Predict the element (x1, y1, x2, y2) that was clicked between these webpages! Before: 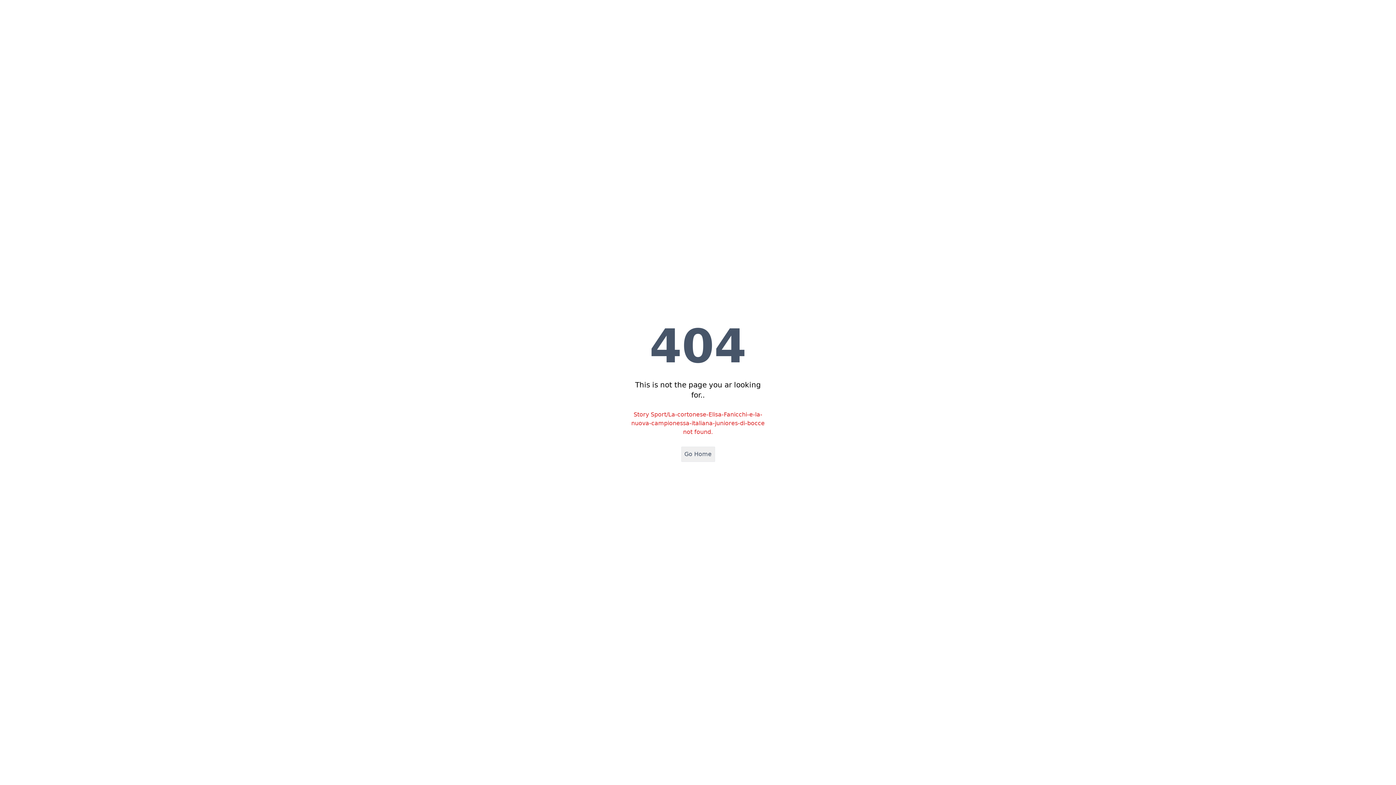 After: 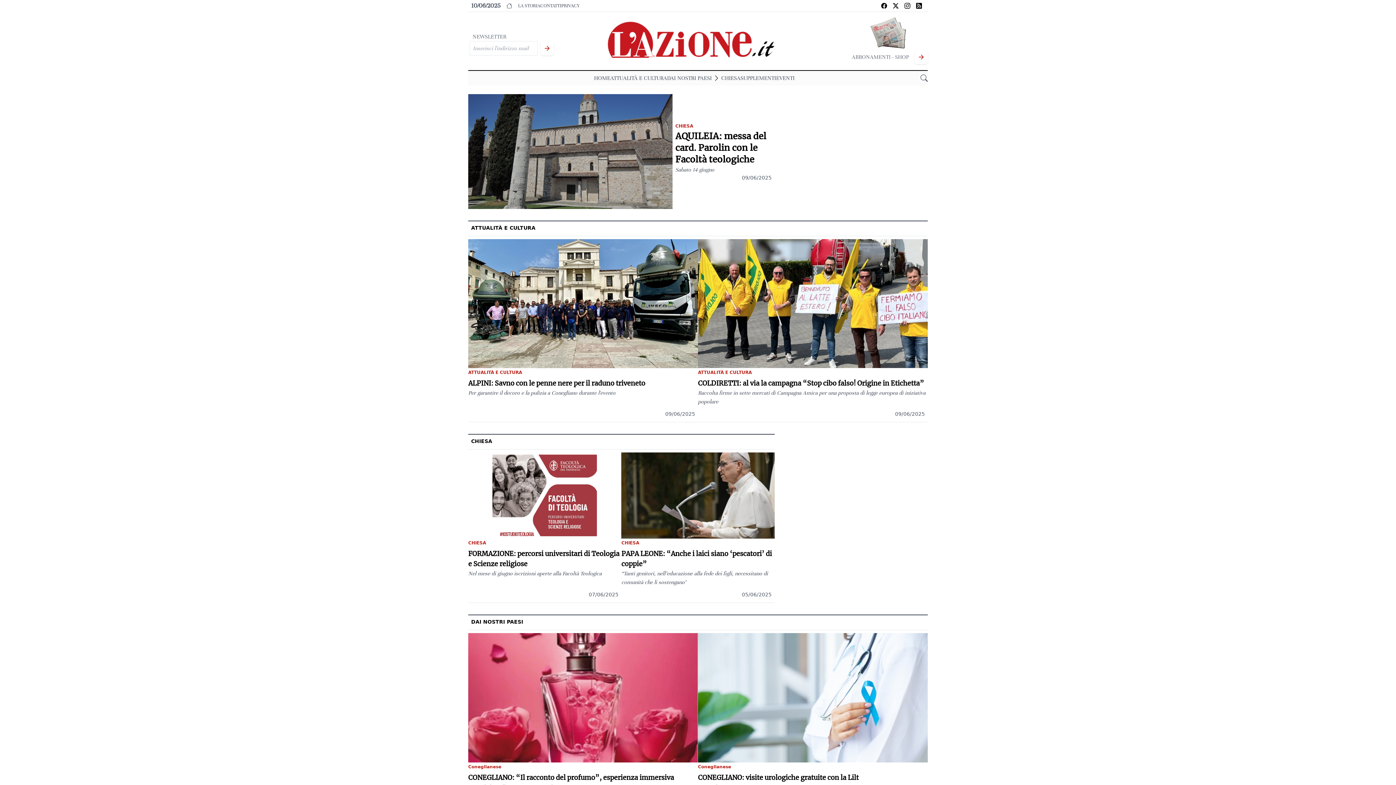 Action: bbox: (681, 446, 715, 462) label: Go Home